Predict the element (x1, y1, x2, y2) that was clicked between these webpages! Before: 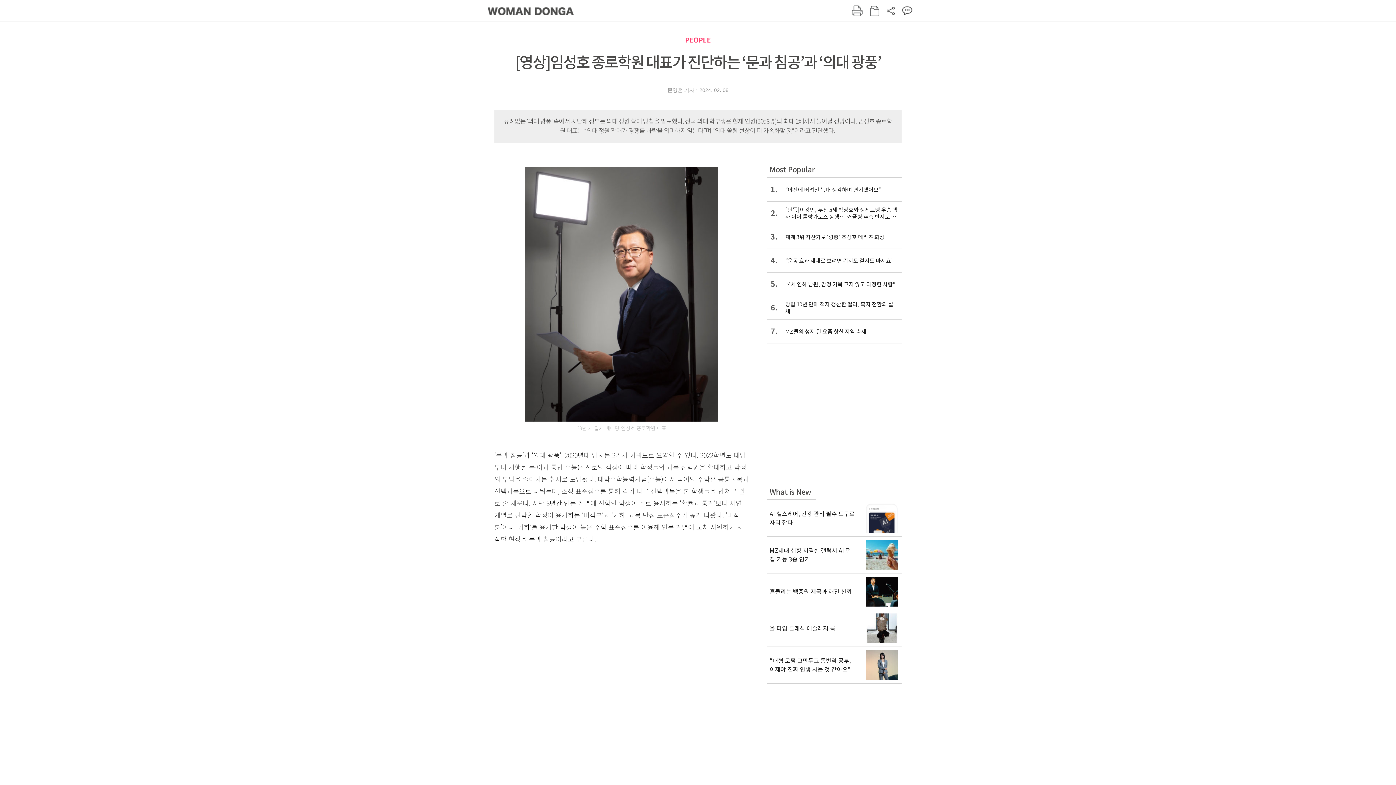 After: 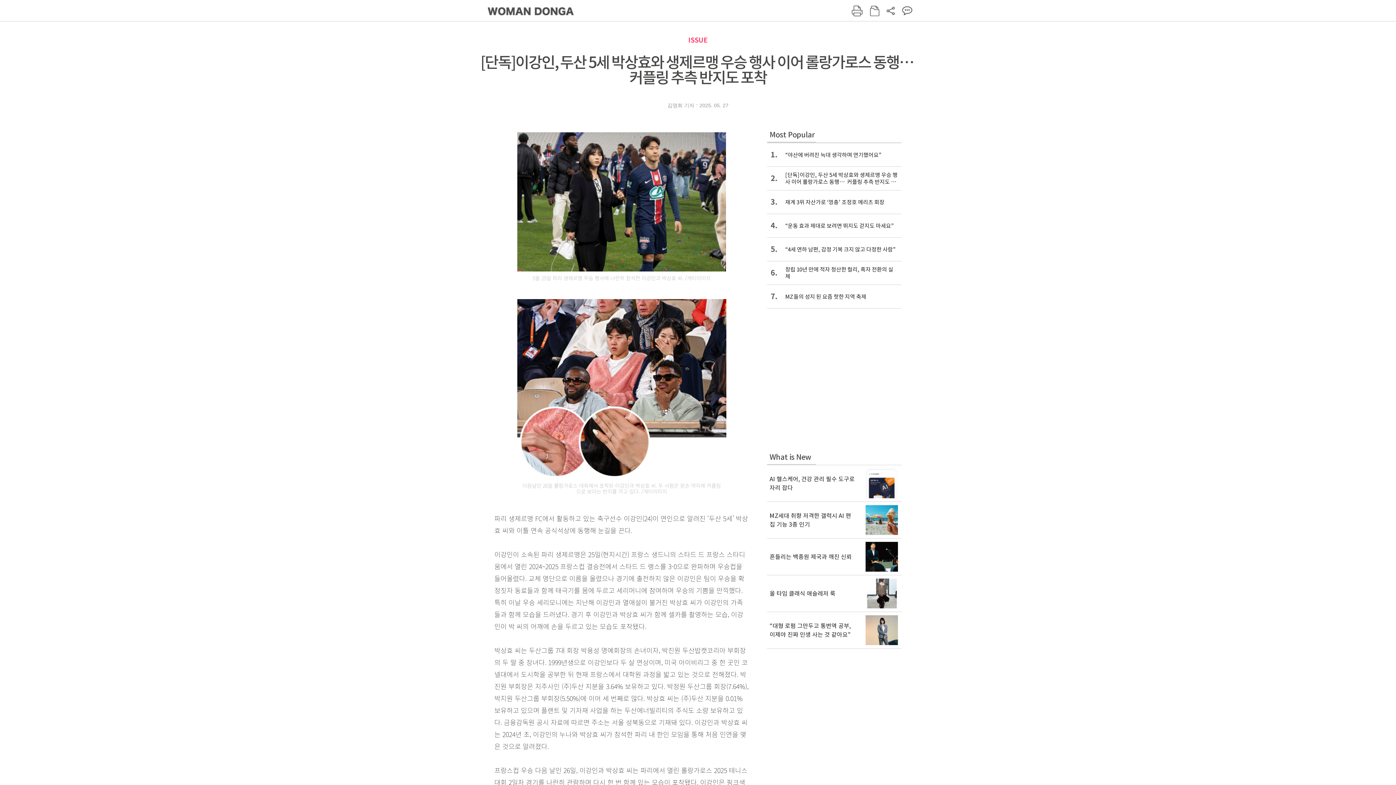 Action: label: 2.
[단독]이강인, 두산 5세 박상효와 생제르맹 우승 행사 이어 롤랑가로스 동행…  커플링 추측 반지도 포착 bbox: (767, 201, 901, 225)